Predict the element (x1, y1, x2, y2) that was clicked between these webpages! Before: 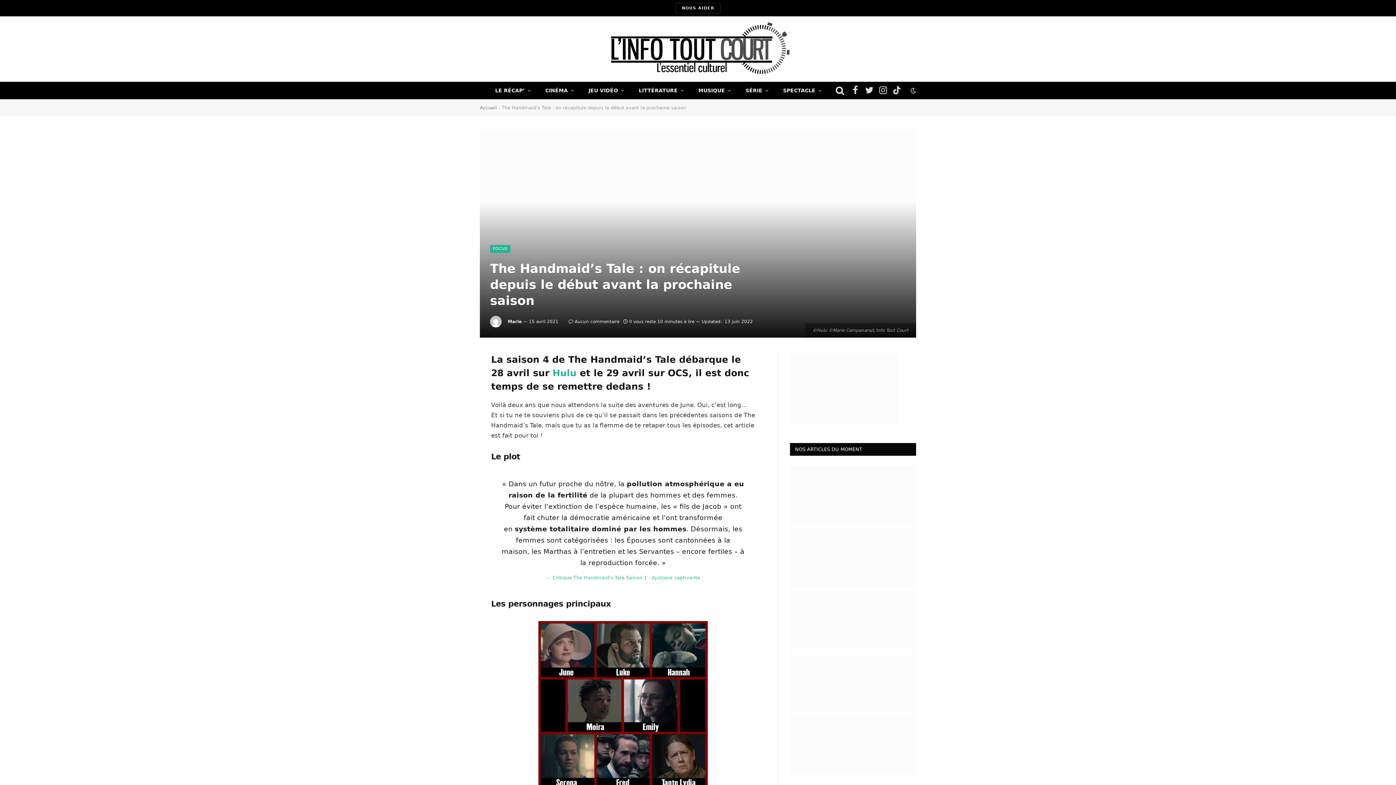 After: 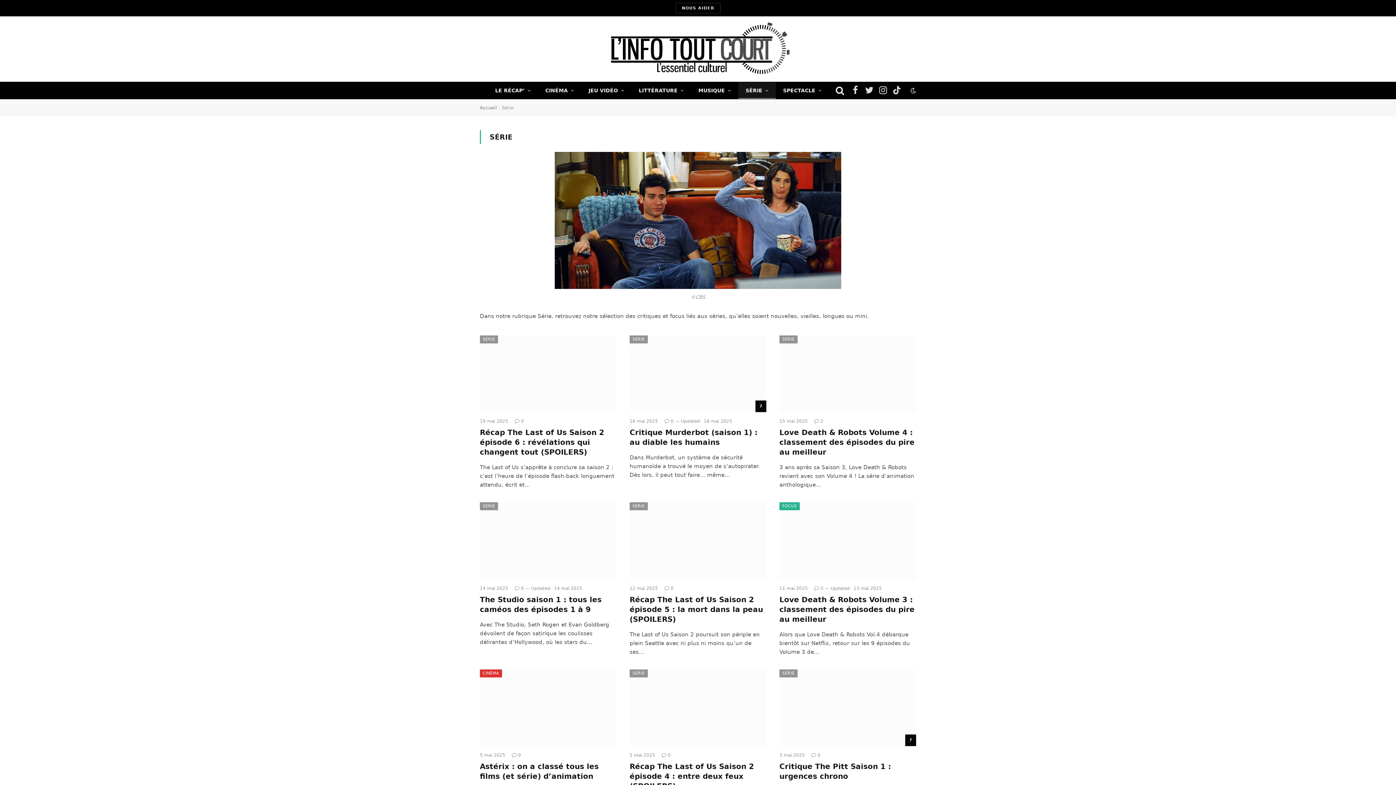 Action: label: SÉRIE bbox: (738, 82, 776, 98)